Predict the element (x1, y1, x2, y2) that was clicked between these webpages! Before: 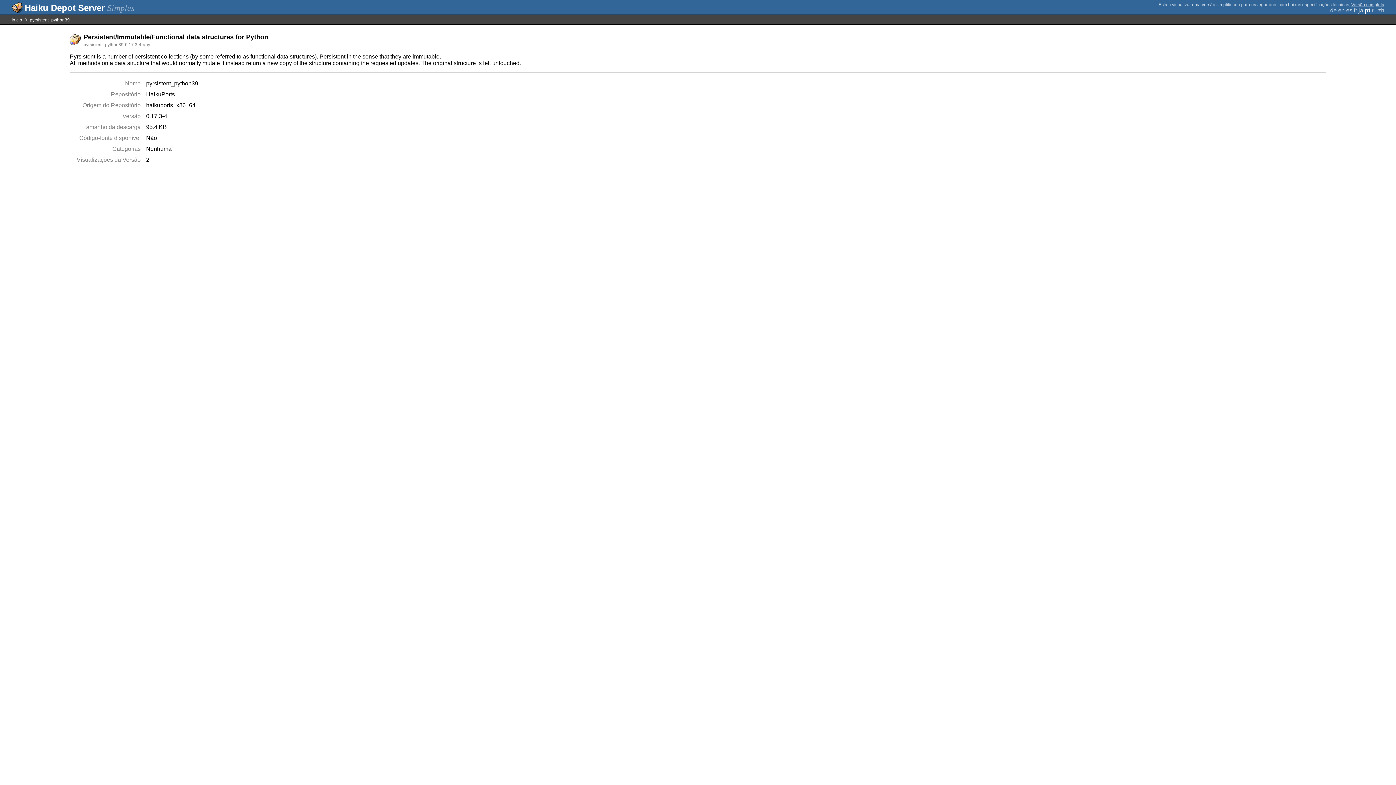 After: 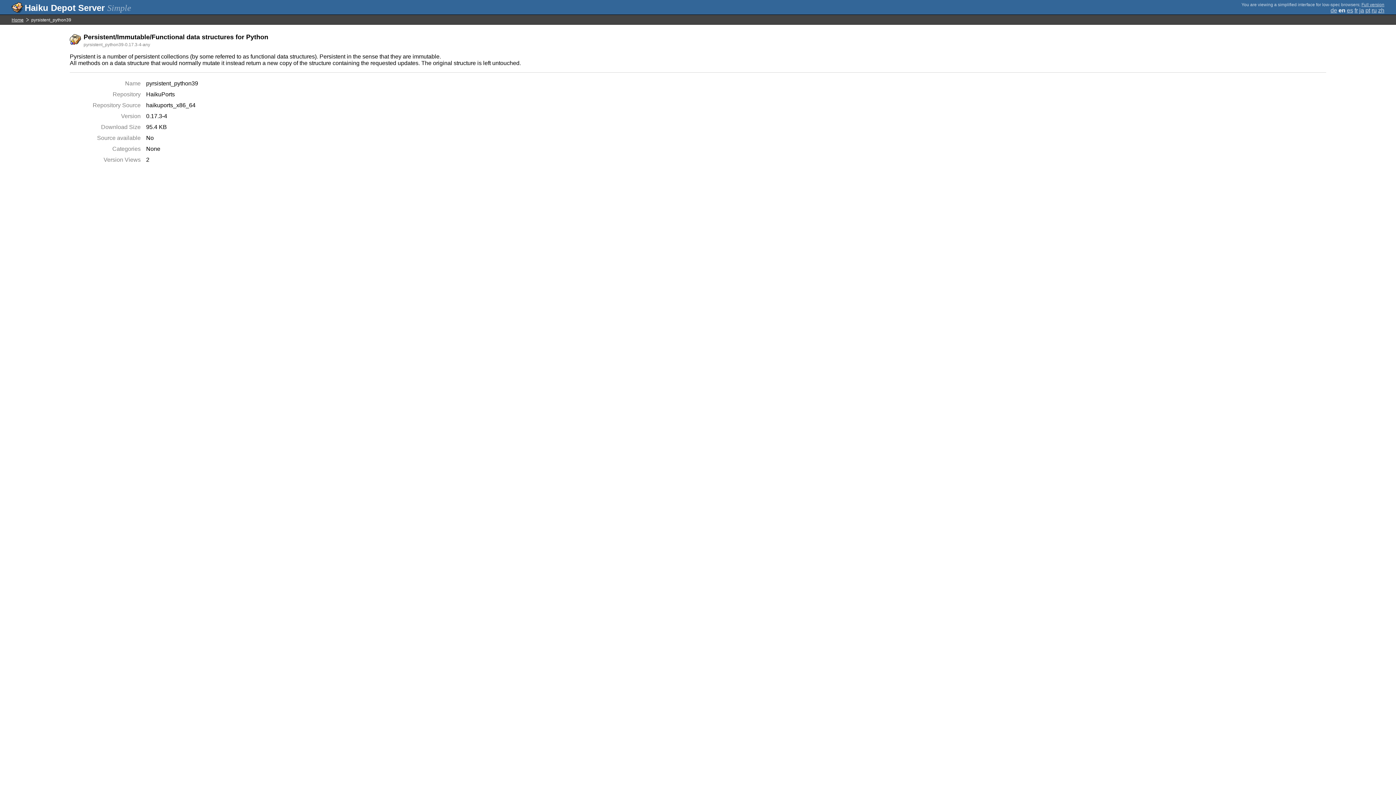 Action: bbox: (1338, 7, 1345, 13) label: en